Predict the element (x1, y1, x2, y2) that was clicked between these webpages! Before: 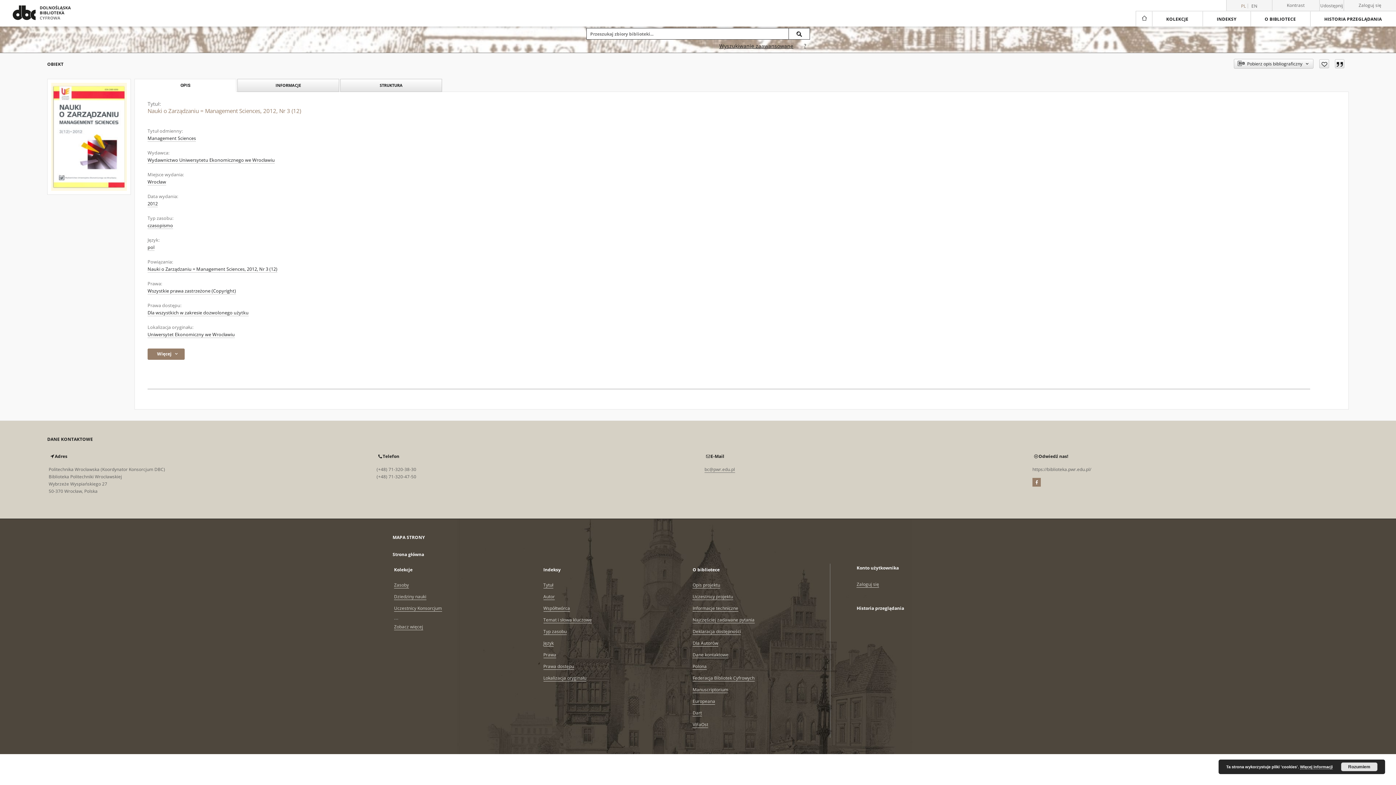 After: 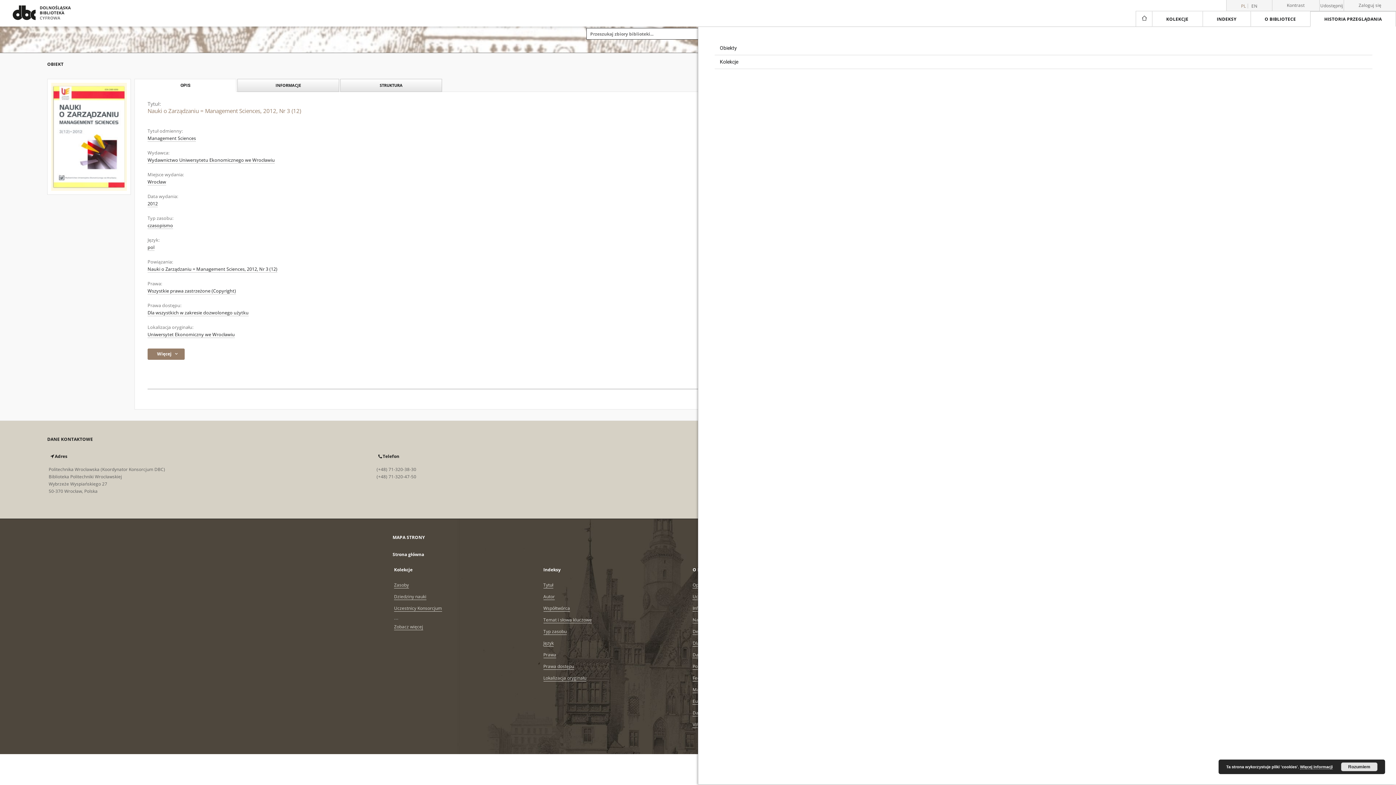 Action: label: HISTORIA PRZEGLĄDANIA bbox: (1310, 11, 1396, 26)